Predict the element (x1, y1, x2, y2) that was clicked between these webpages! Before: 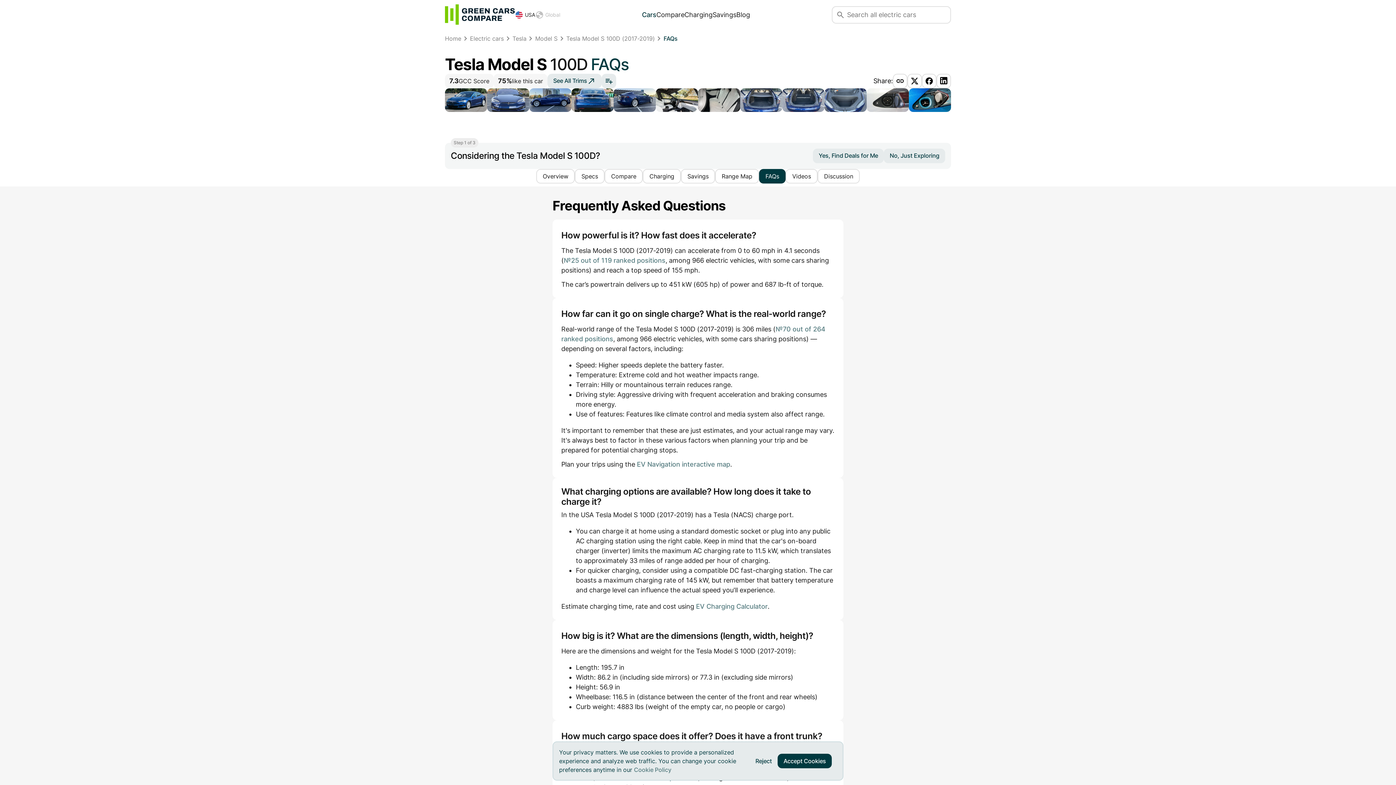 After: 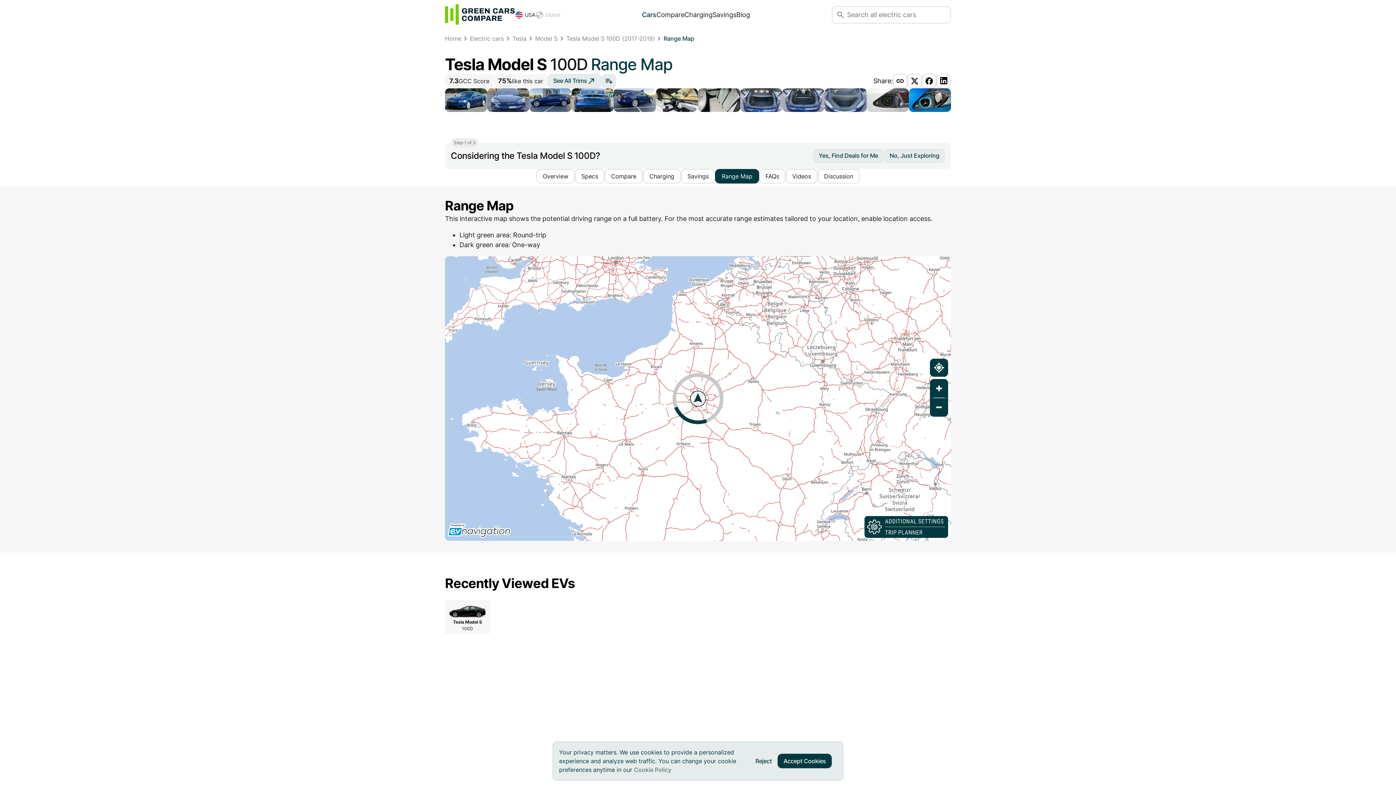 Action: label: EV Navigation interactive map bbox: (637, 460, 730, 468)